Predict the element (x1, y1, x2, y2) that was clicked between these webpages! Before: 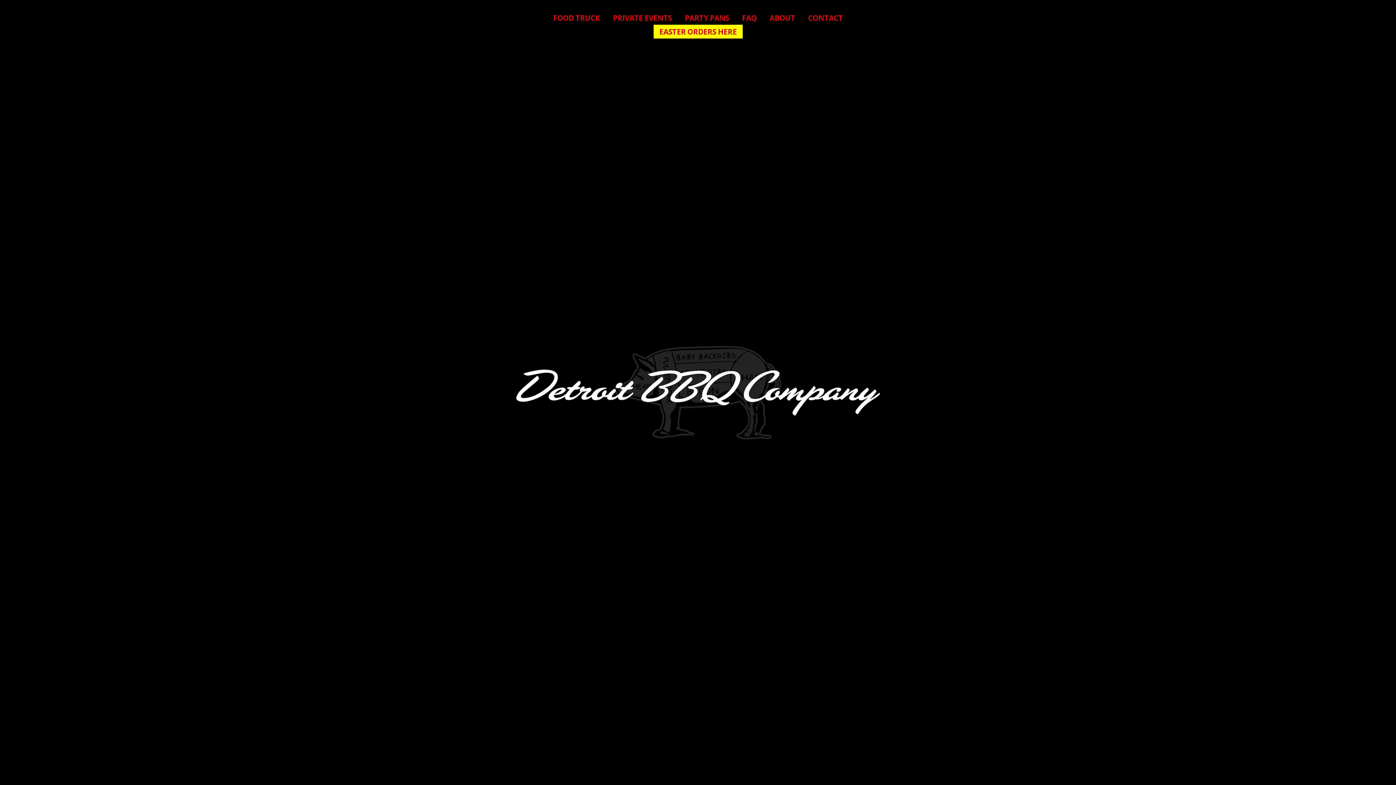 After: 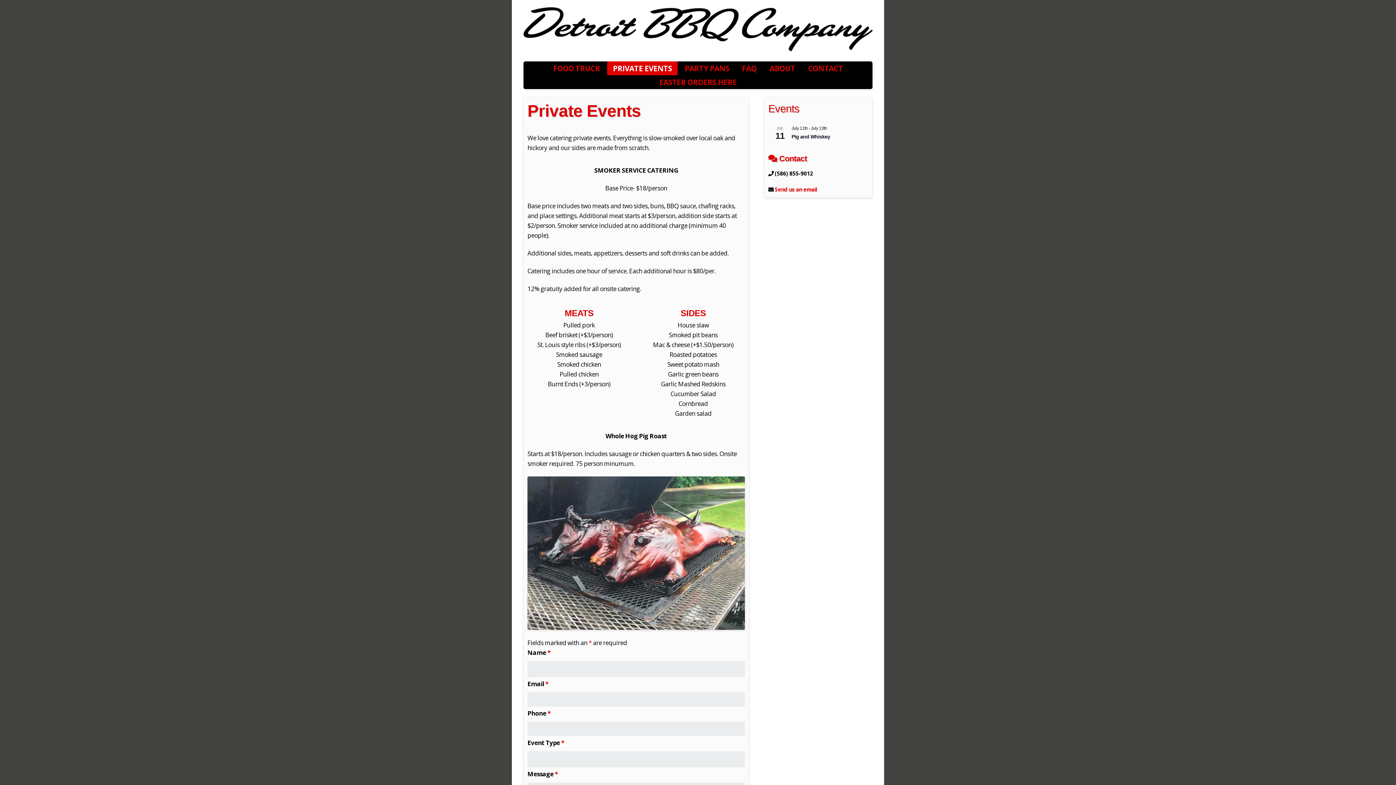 Action: label: PRIVATE EVENTS bbox: (607, 10, 677, 24)